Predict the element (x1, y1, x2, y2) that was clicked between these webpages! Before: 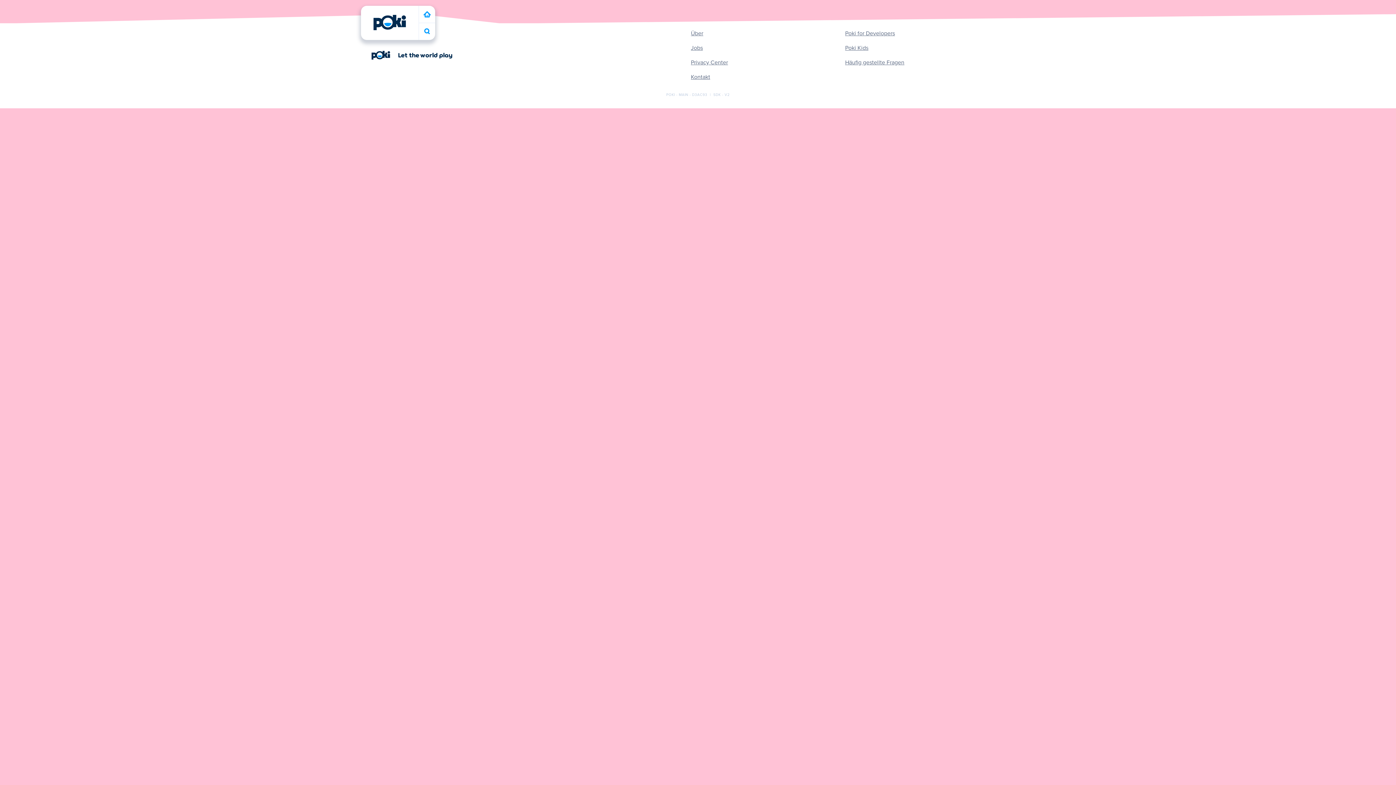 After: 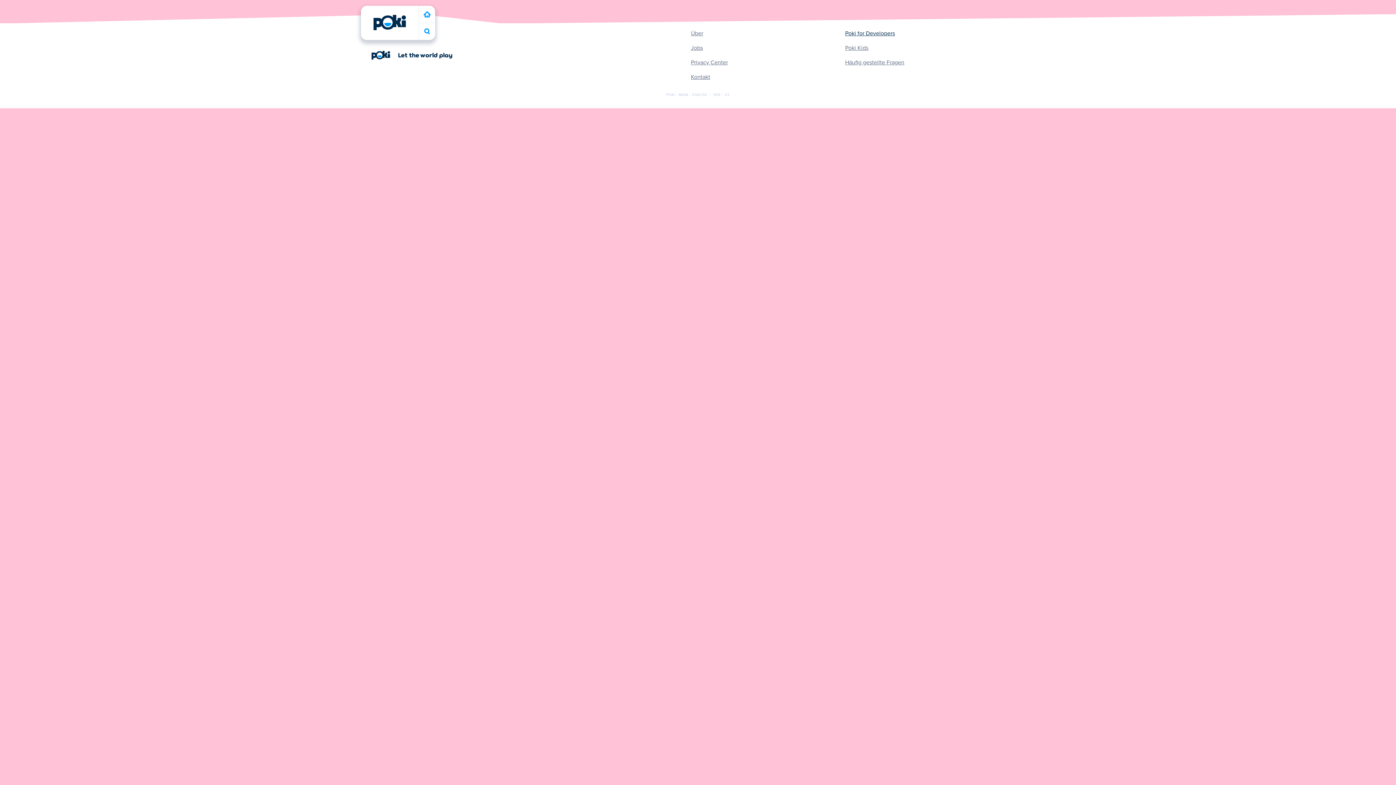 Action: label: Poki for Developers bbox: (845, 29, 895, 37)